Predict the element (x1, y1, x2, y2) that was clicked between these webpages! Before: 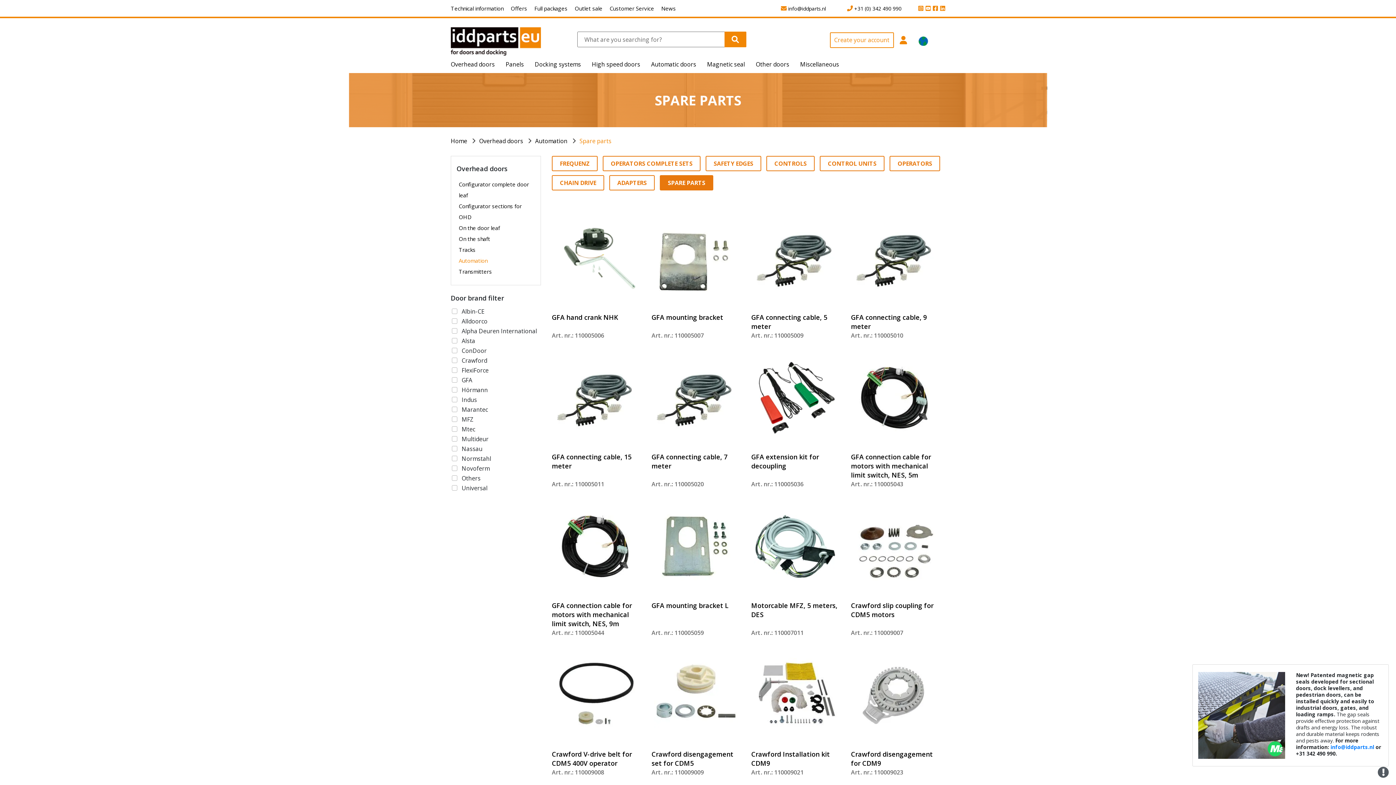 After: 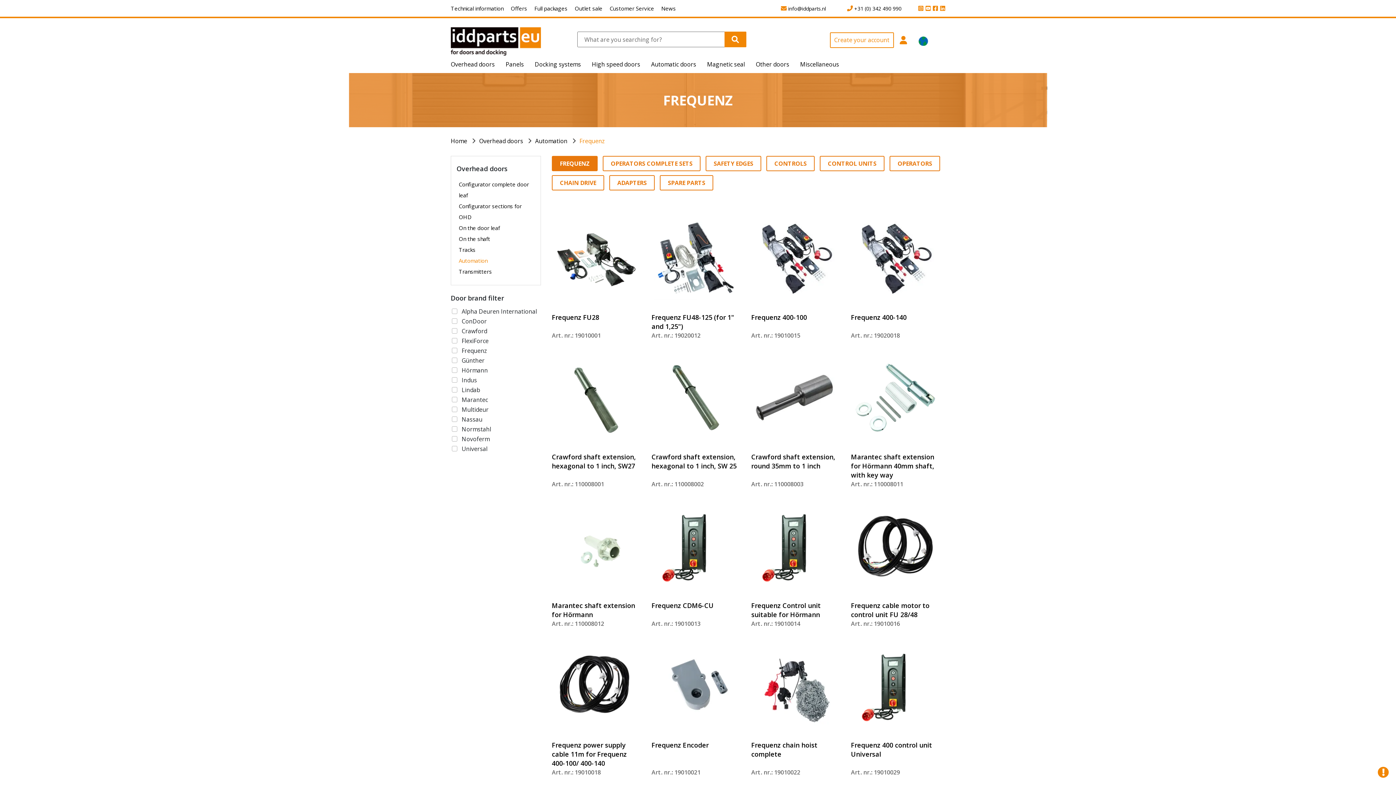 Action: bbox: (552, 156, 597, 171) label: FREQUENZ